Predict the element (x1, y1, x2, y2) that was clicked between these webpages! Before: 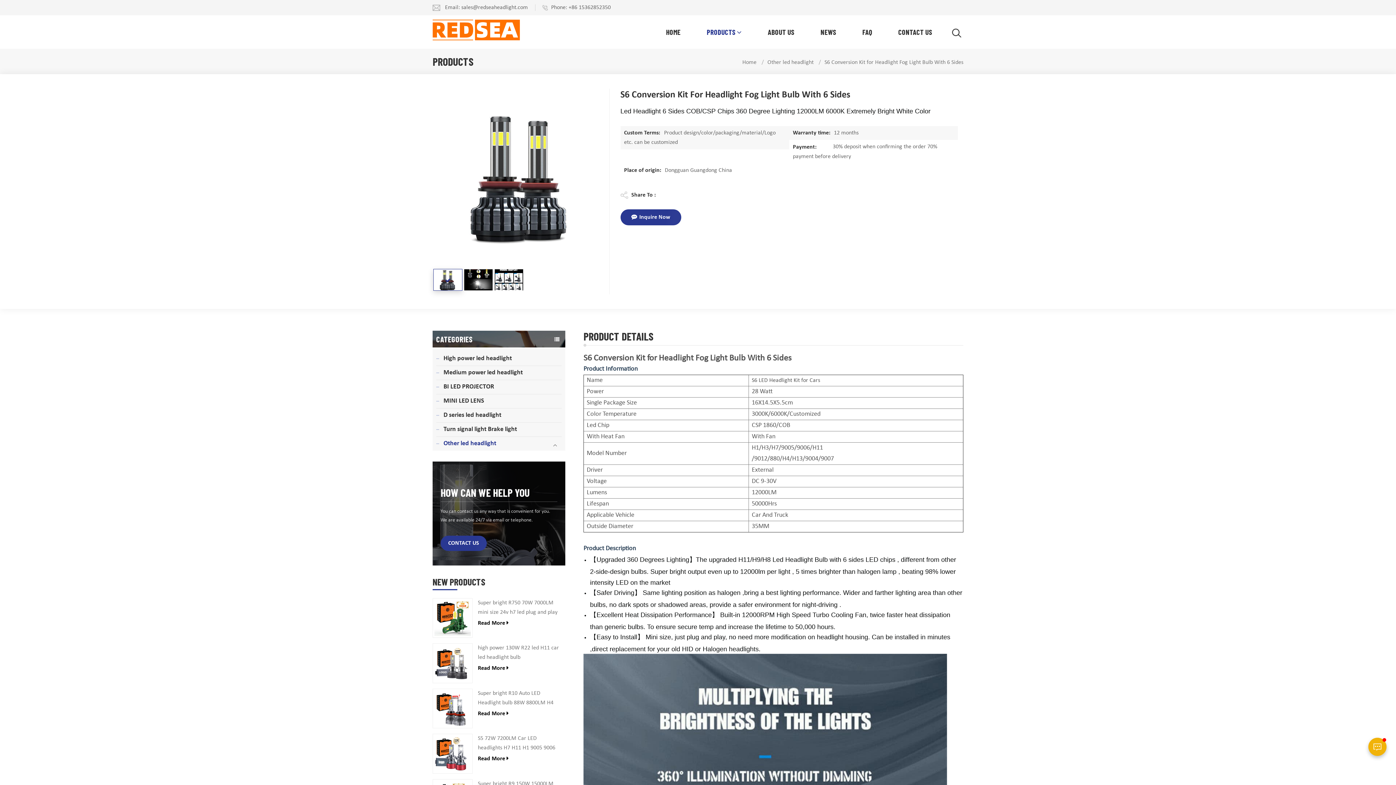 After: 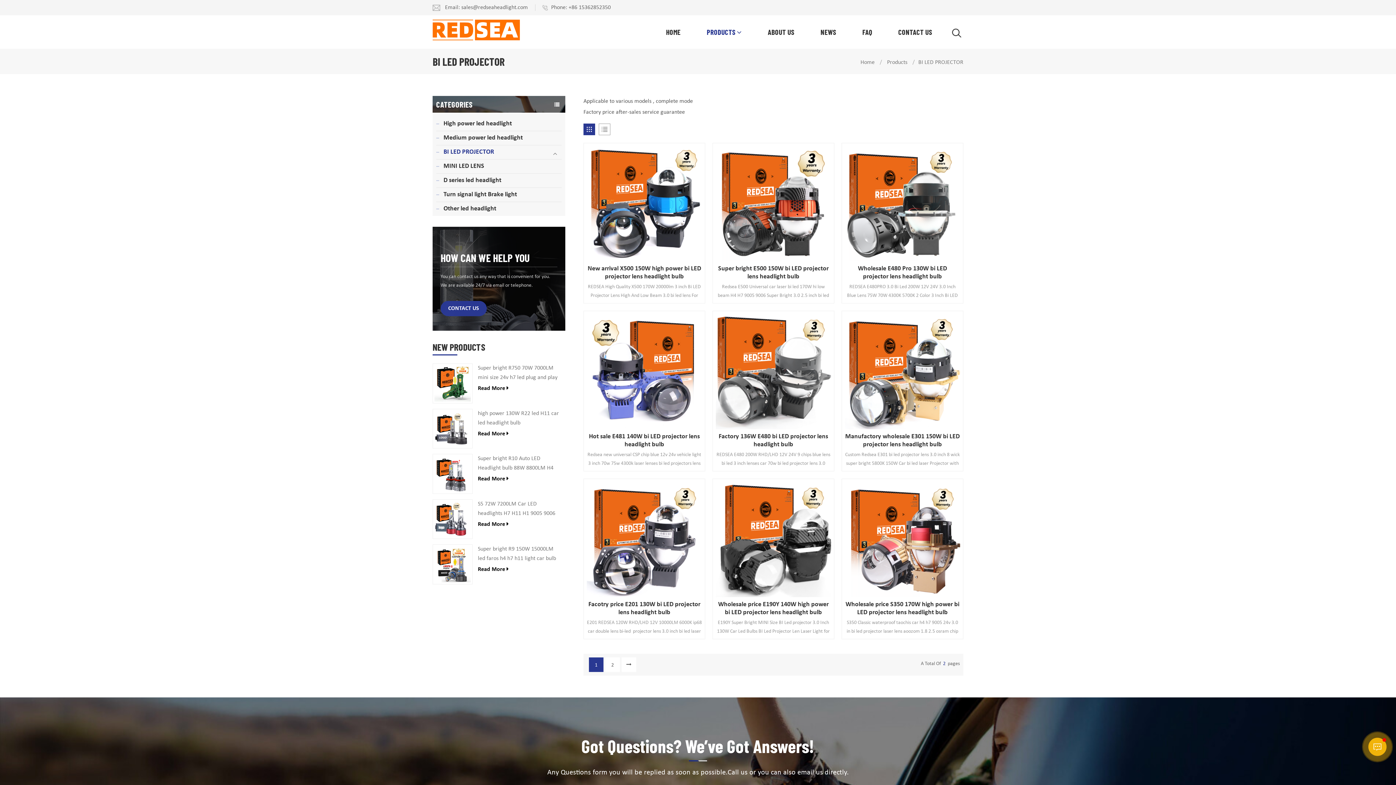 Action: label: BI LED PROJECTOR bbox: (436, 380, 561, 394)